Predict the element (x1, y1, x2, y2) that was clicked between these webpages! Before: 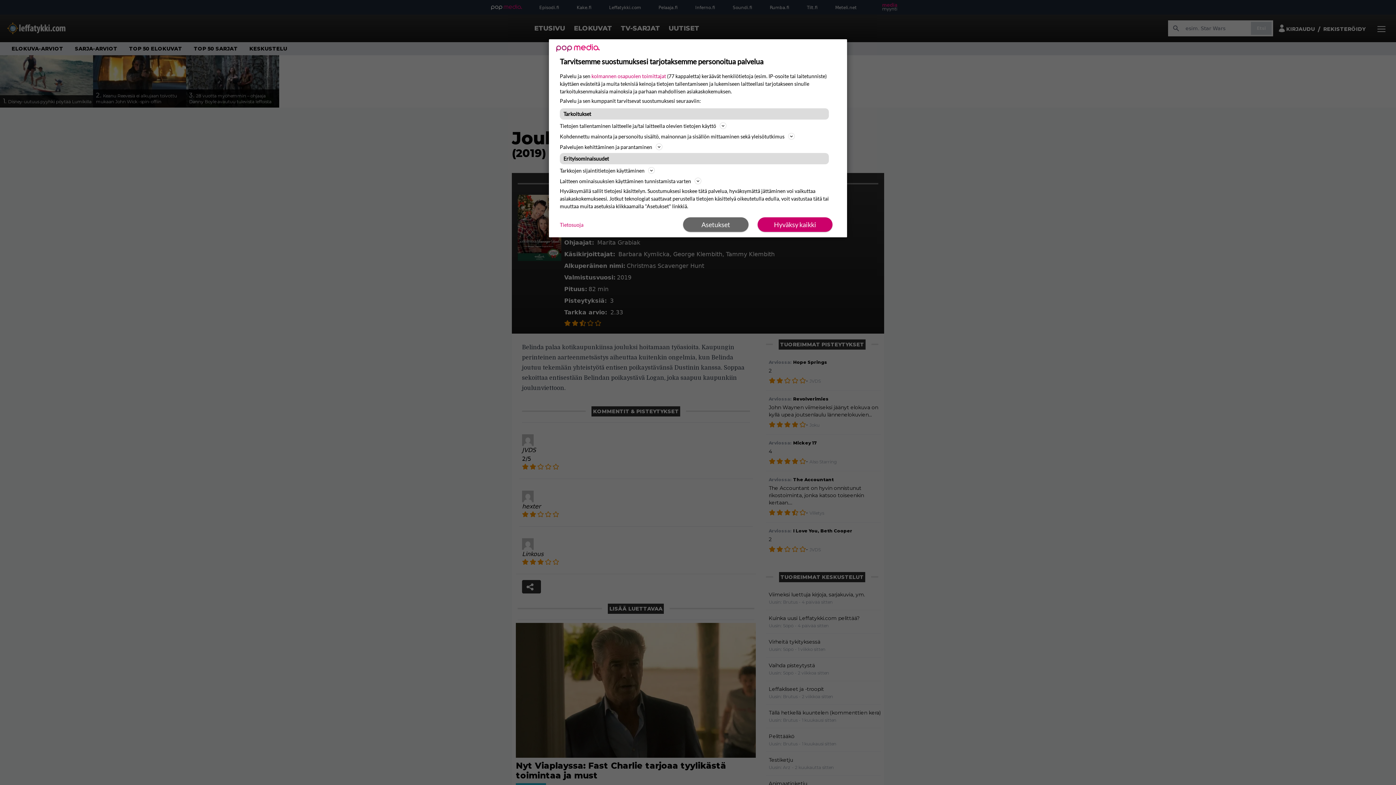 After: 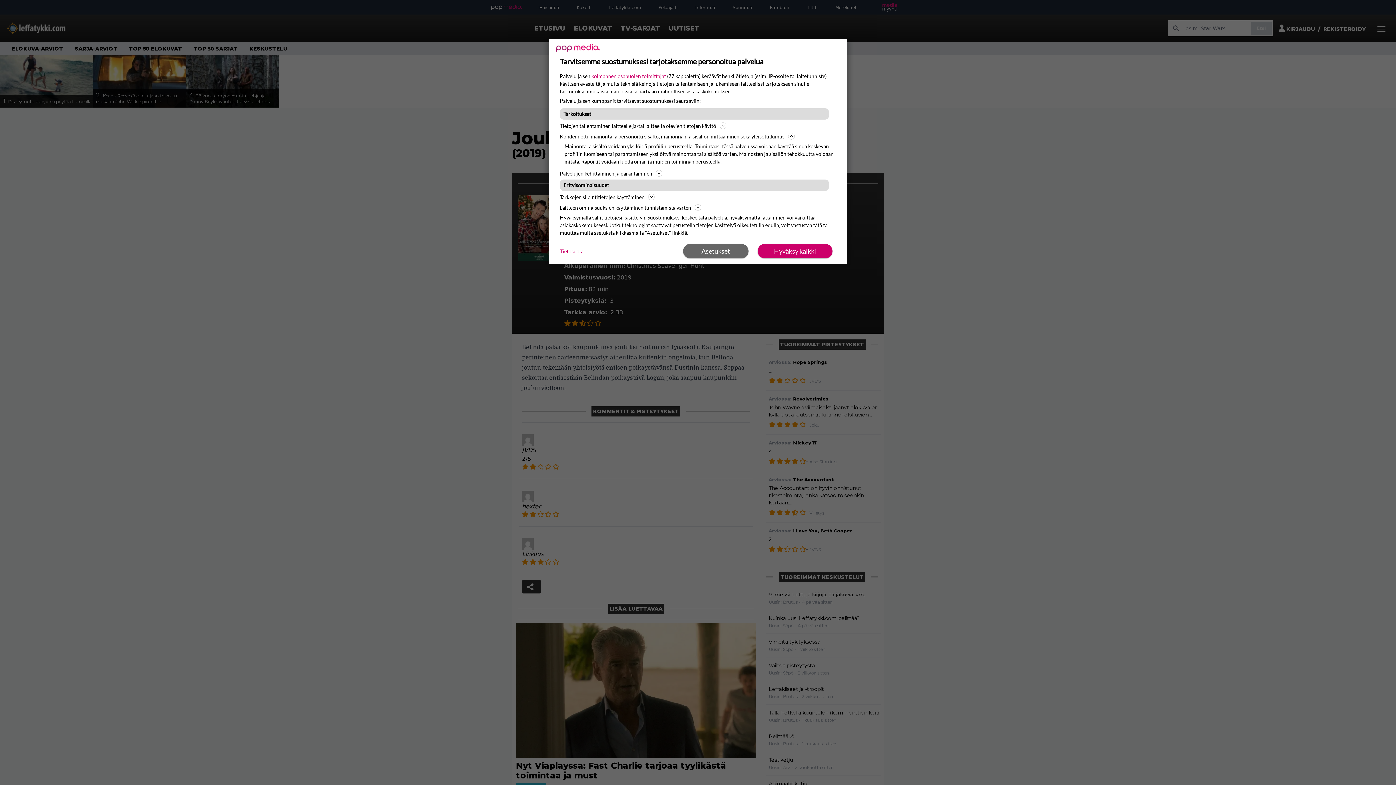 Action: label: Kohdennettu mainonta ja personoitu sisältö, mainonnan ja sisällön mittaaminen sekä yleisötutkimus bbox: (560, 132, 836, 140)